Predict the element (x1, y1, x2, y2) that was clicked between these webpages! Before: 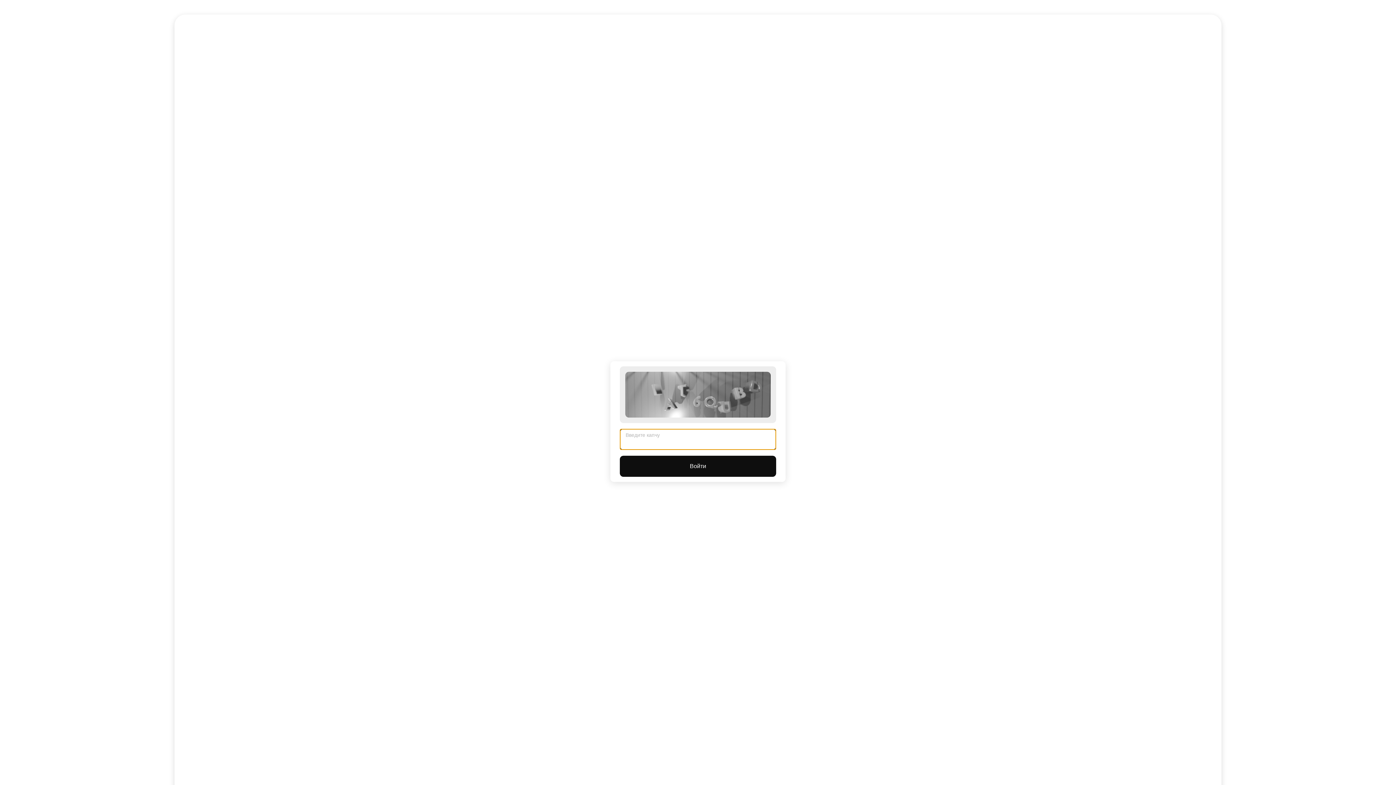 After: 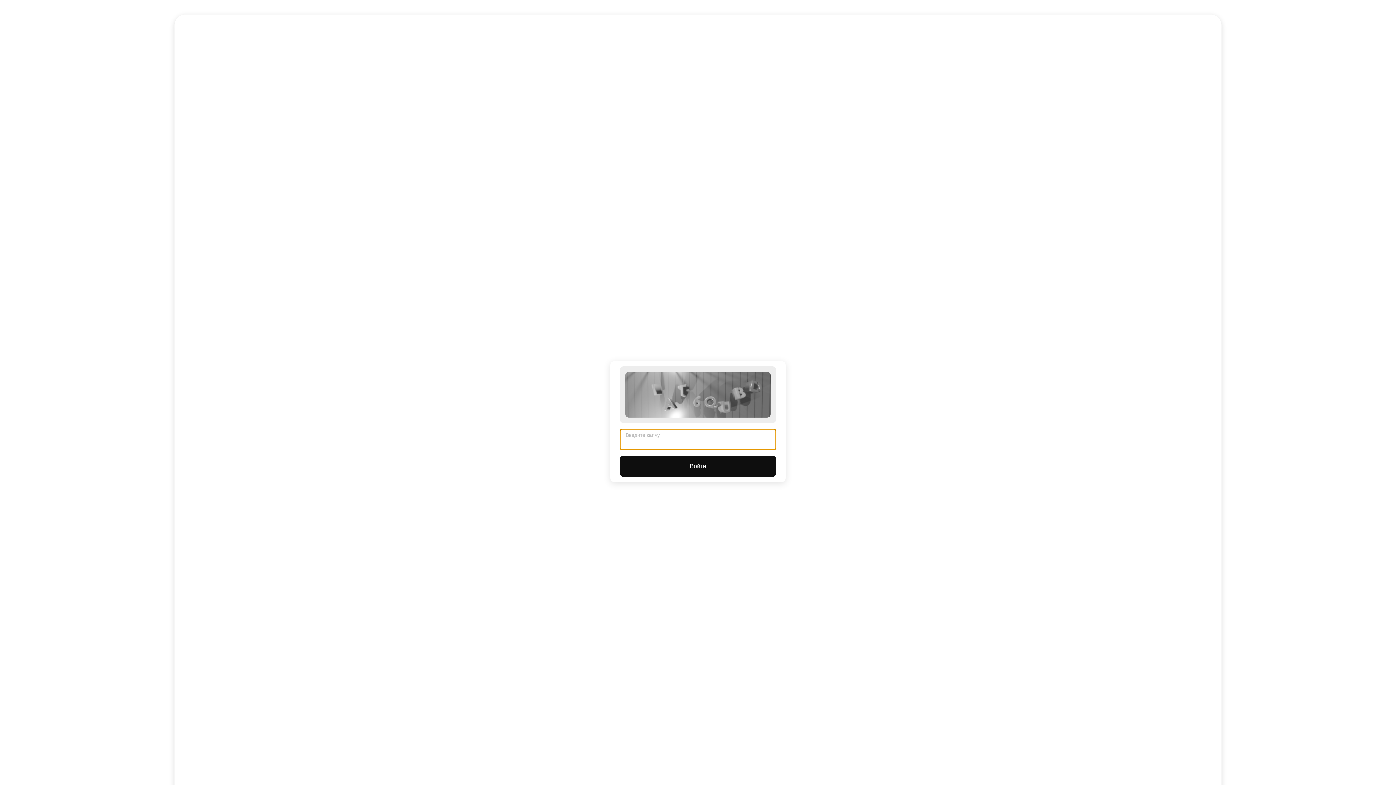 Action: bbox: (620, 456, 776, 477) label: Войти